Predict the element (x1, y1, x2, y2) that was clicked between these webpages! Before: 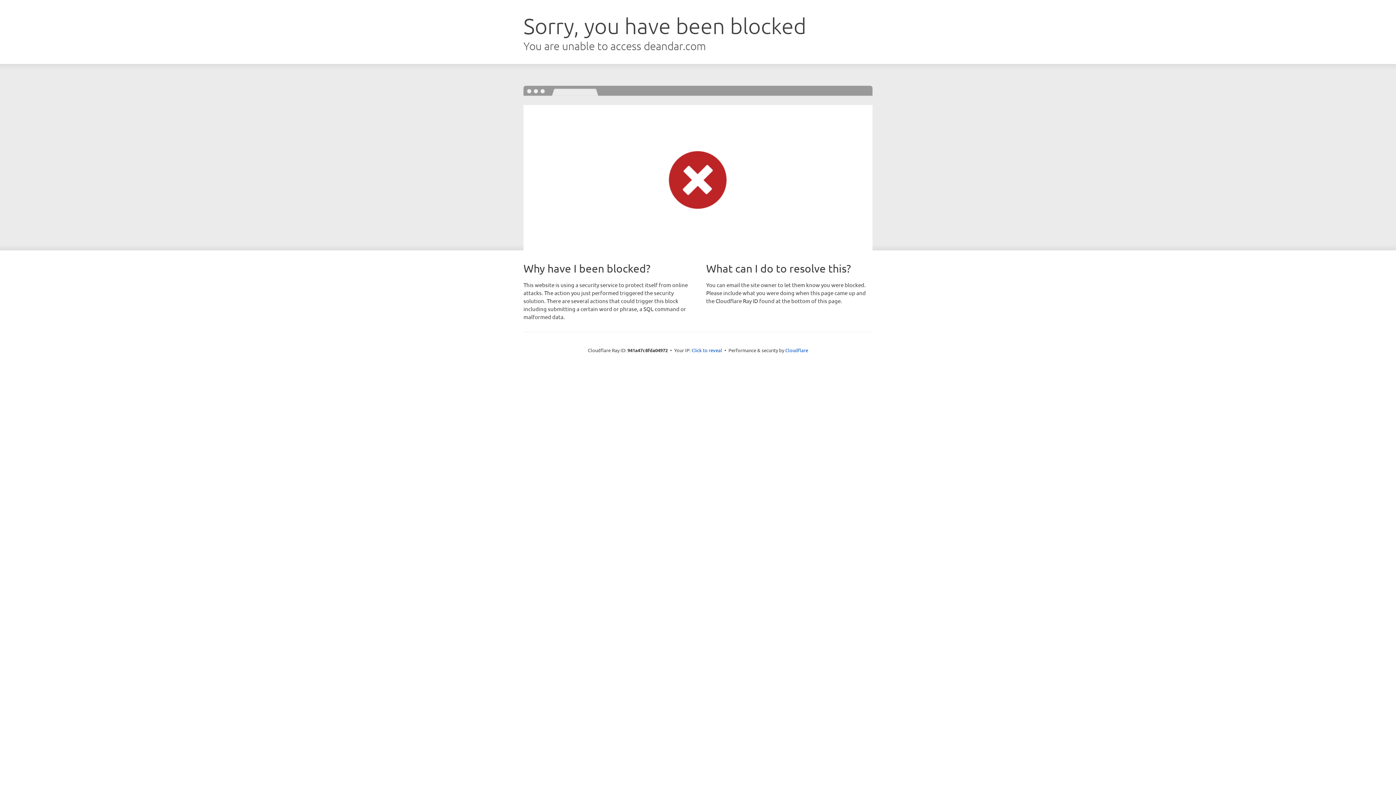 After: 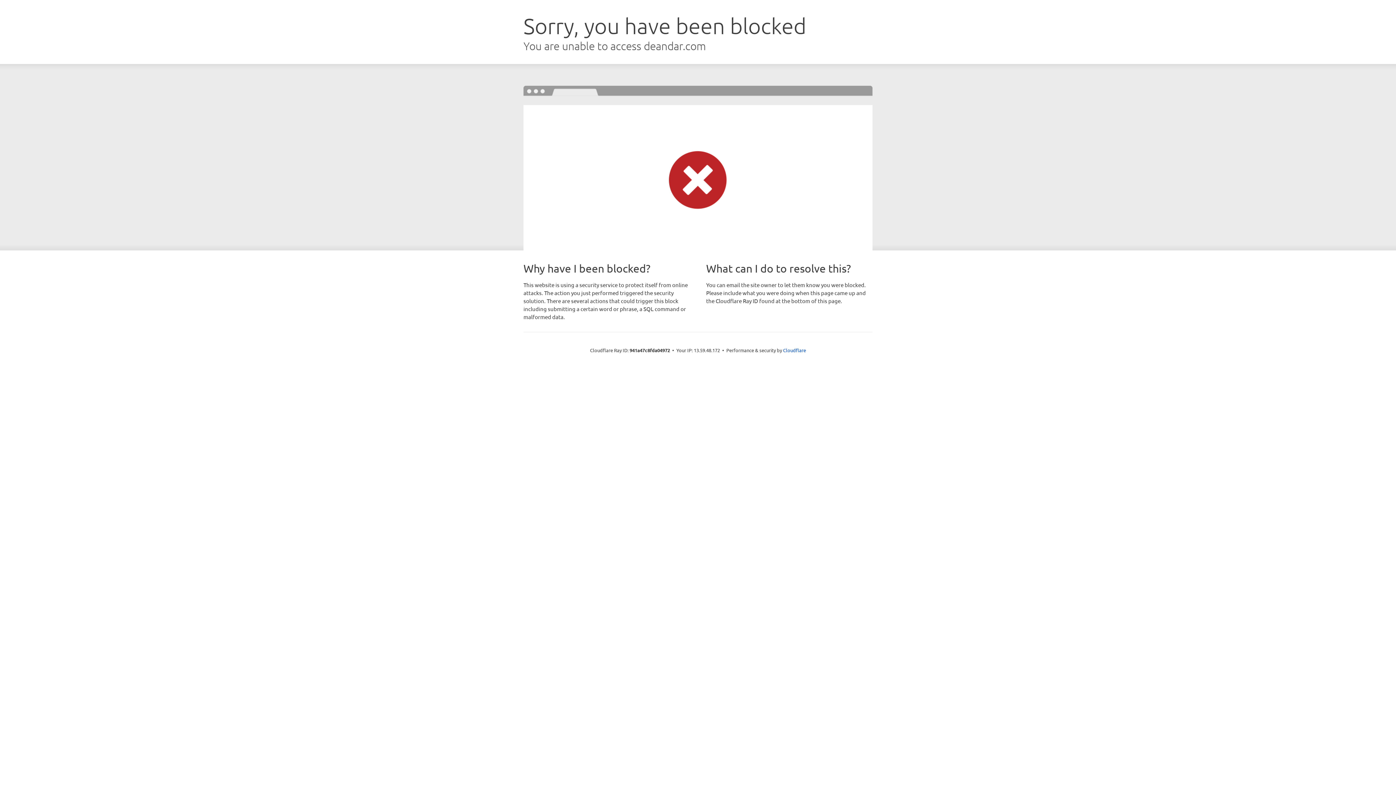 Action: label: Click to reveal bbox: (691, 346, 722, 353)